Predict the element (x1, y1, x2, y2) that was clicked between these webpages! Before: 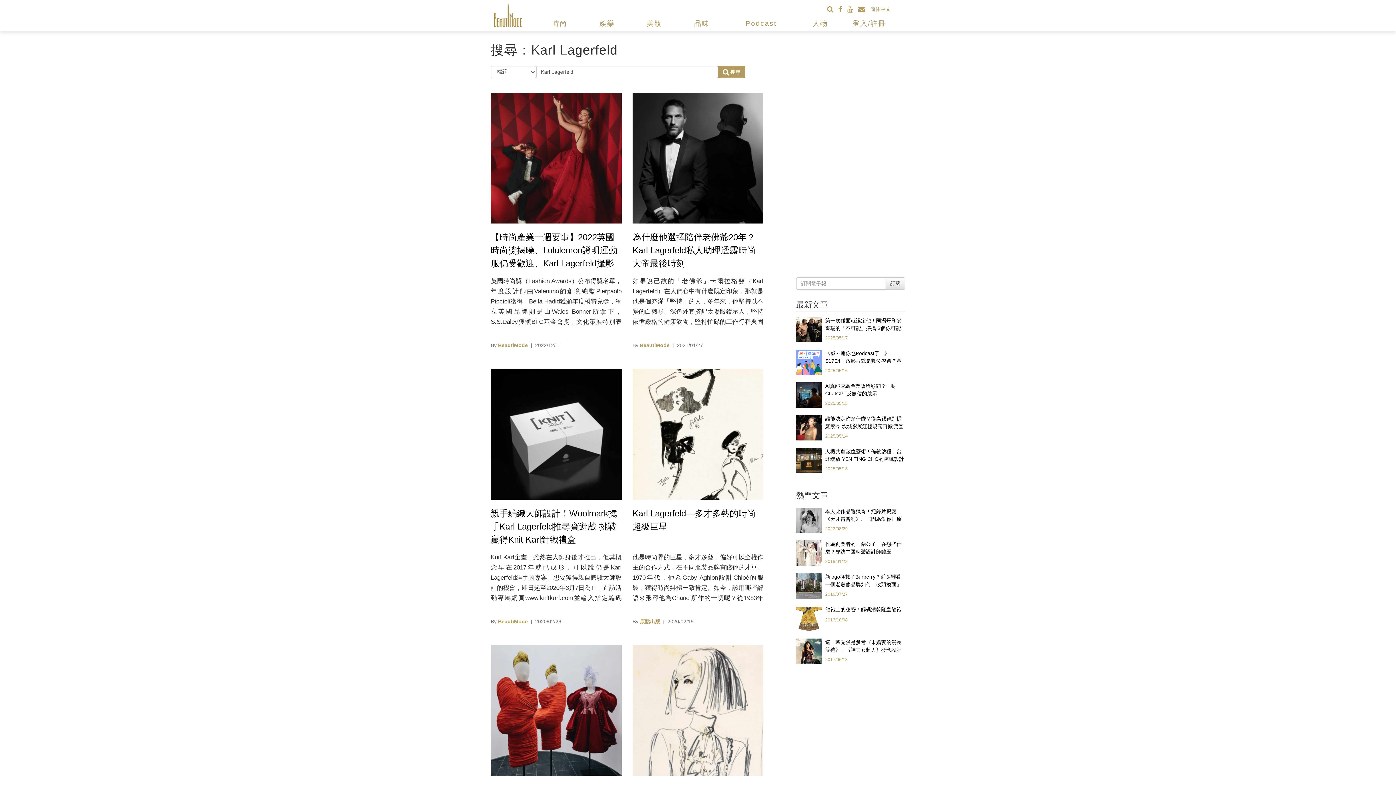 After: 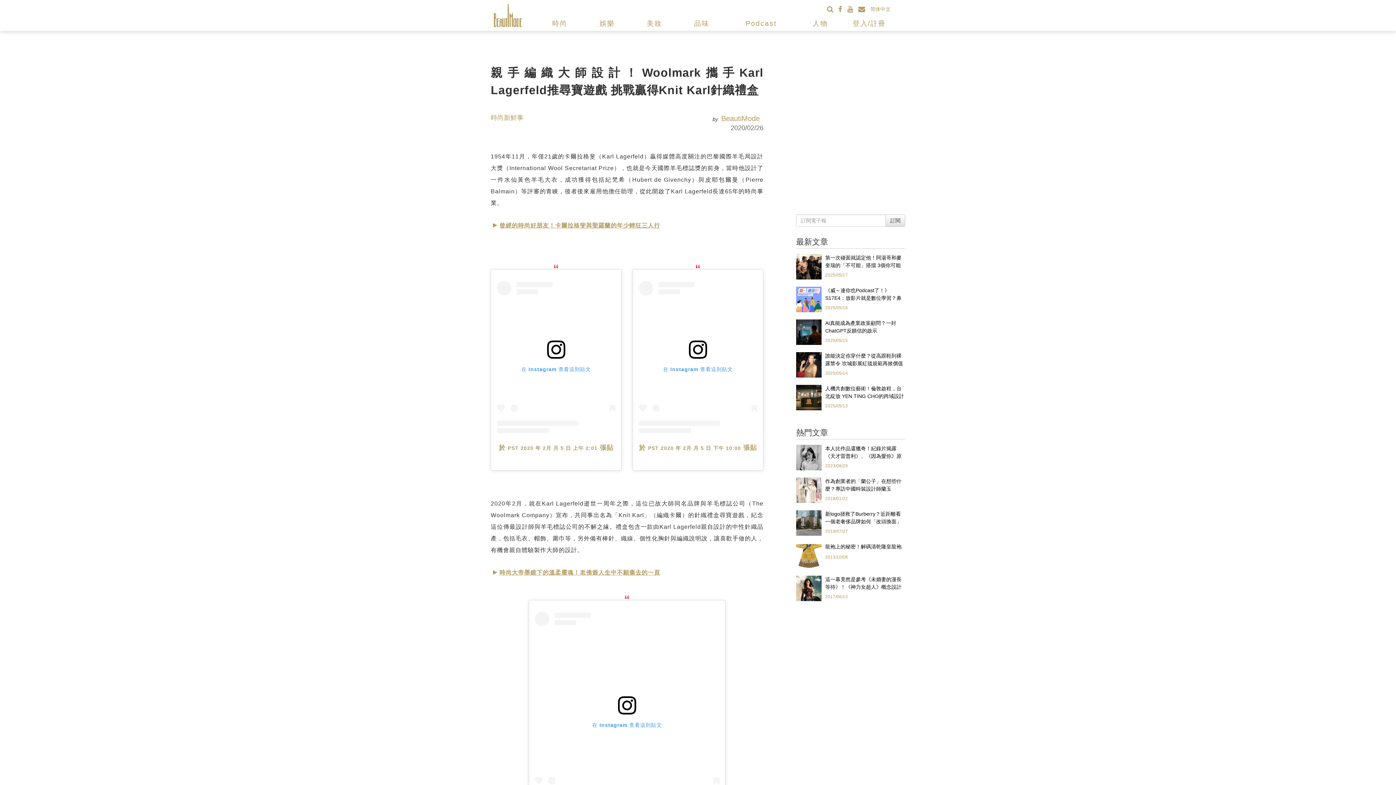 Action: label: 親手編織大師設計！Woolmark攜手Karl Lagerfeld推尋寶遊戲 挑戰贏得Knit Karl針織禮盒 bbox: (490, 508, 617, 544)